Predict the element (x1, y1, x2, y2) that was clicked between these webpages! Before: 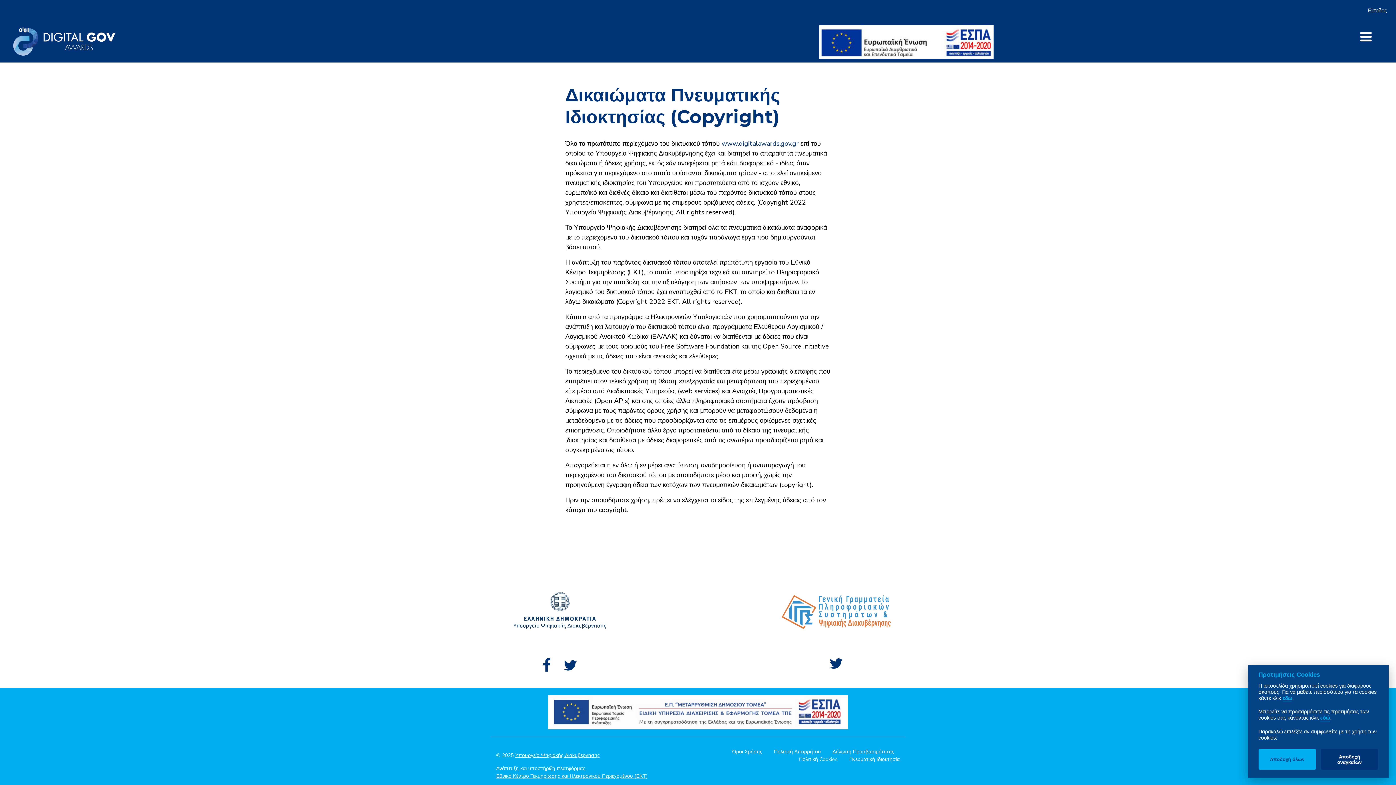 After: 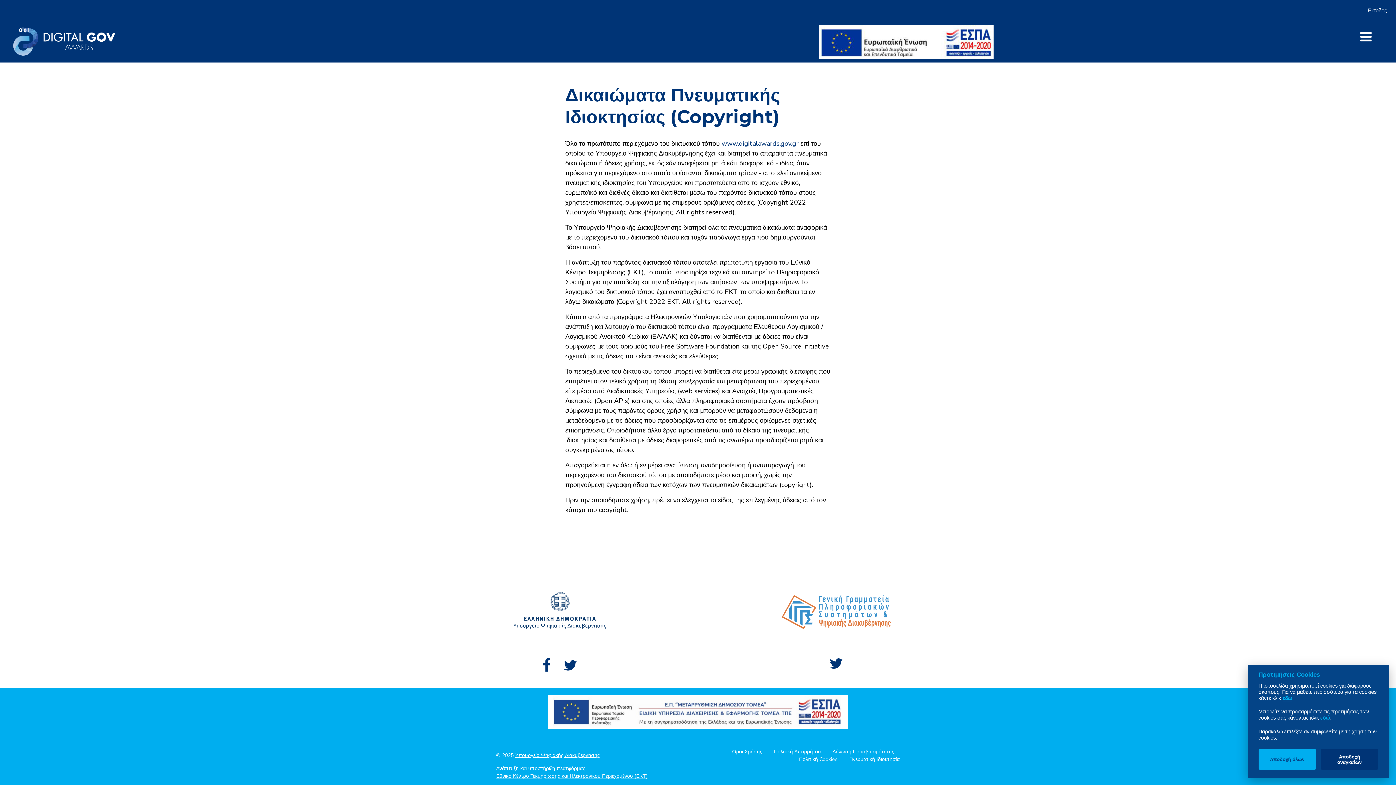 Action: label: δικτυακού τόπου  bbox: (671, 139, 721, 148)